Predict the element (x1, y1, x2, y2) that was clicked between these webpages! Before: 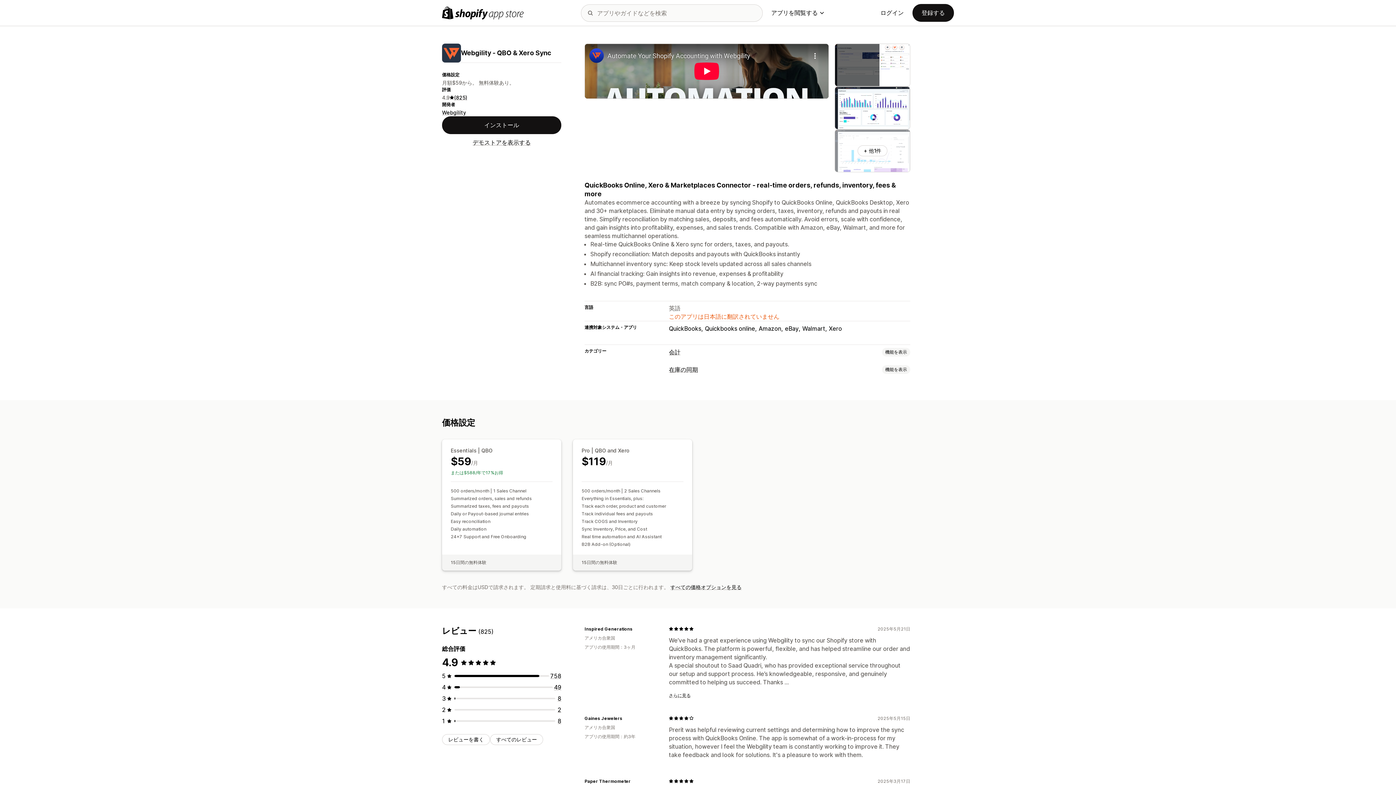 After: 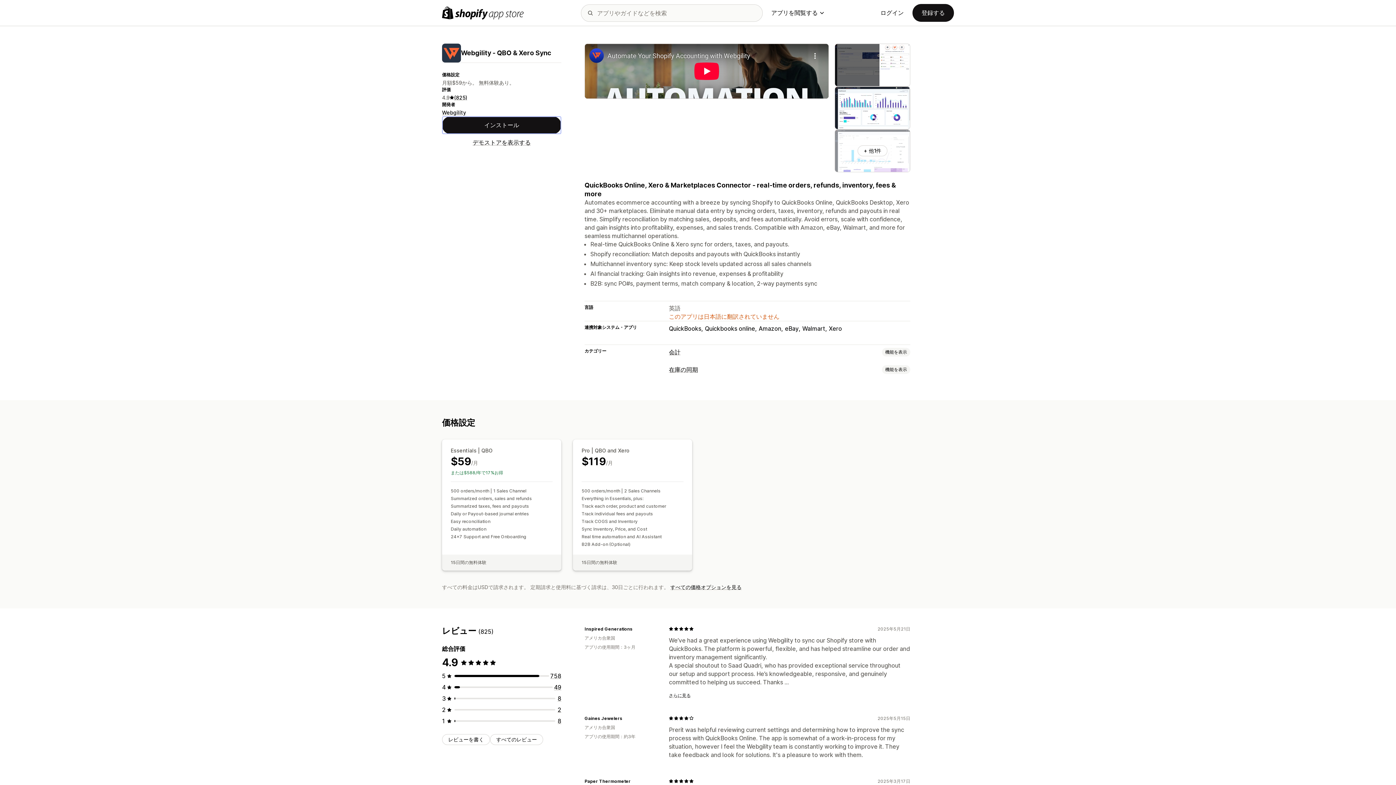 Action: bbox: (442, 116, 561, 134) label: インストール